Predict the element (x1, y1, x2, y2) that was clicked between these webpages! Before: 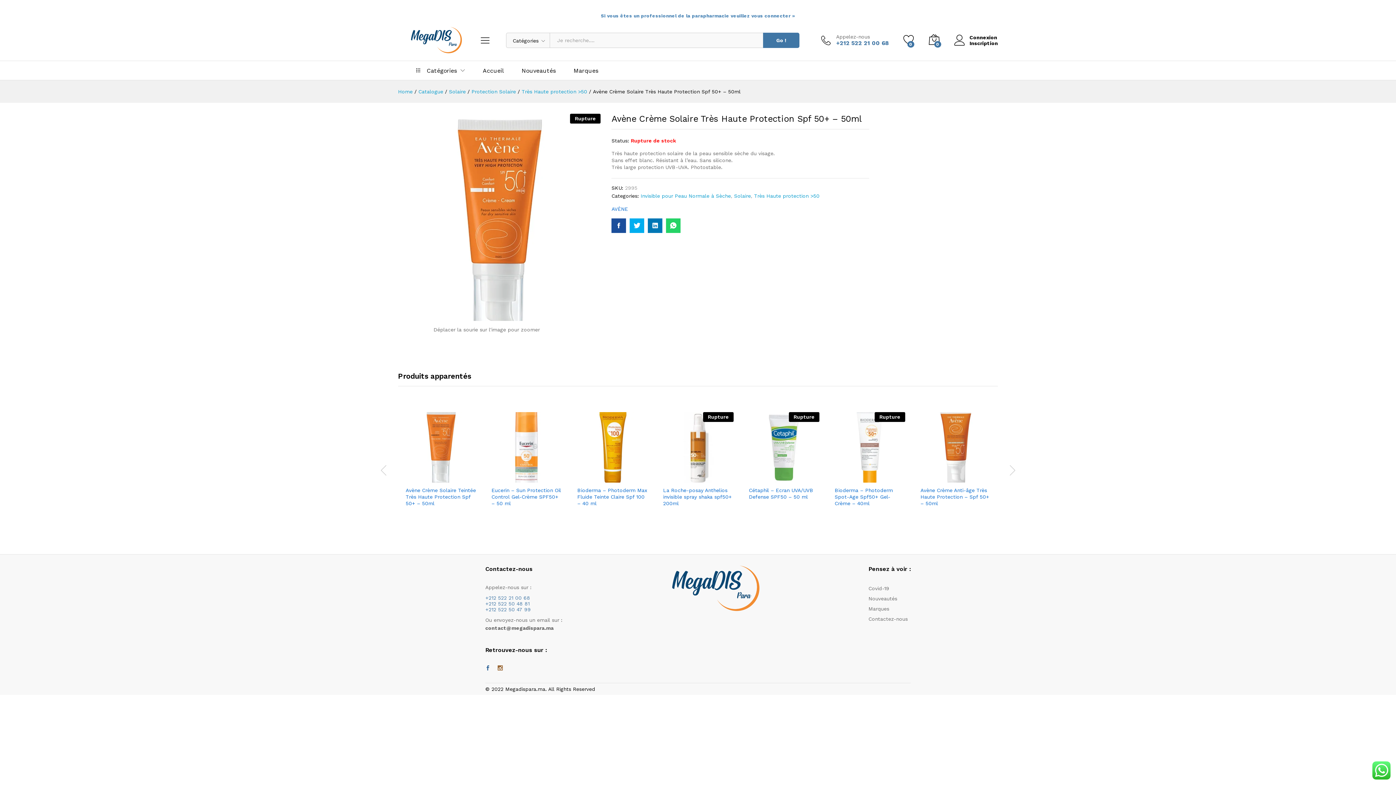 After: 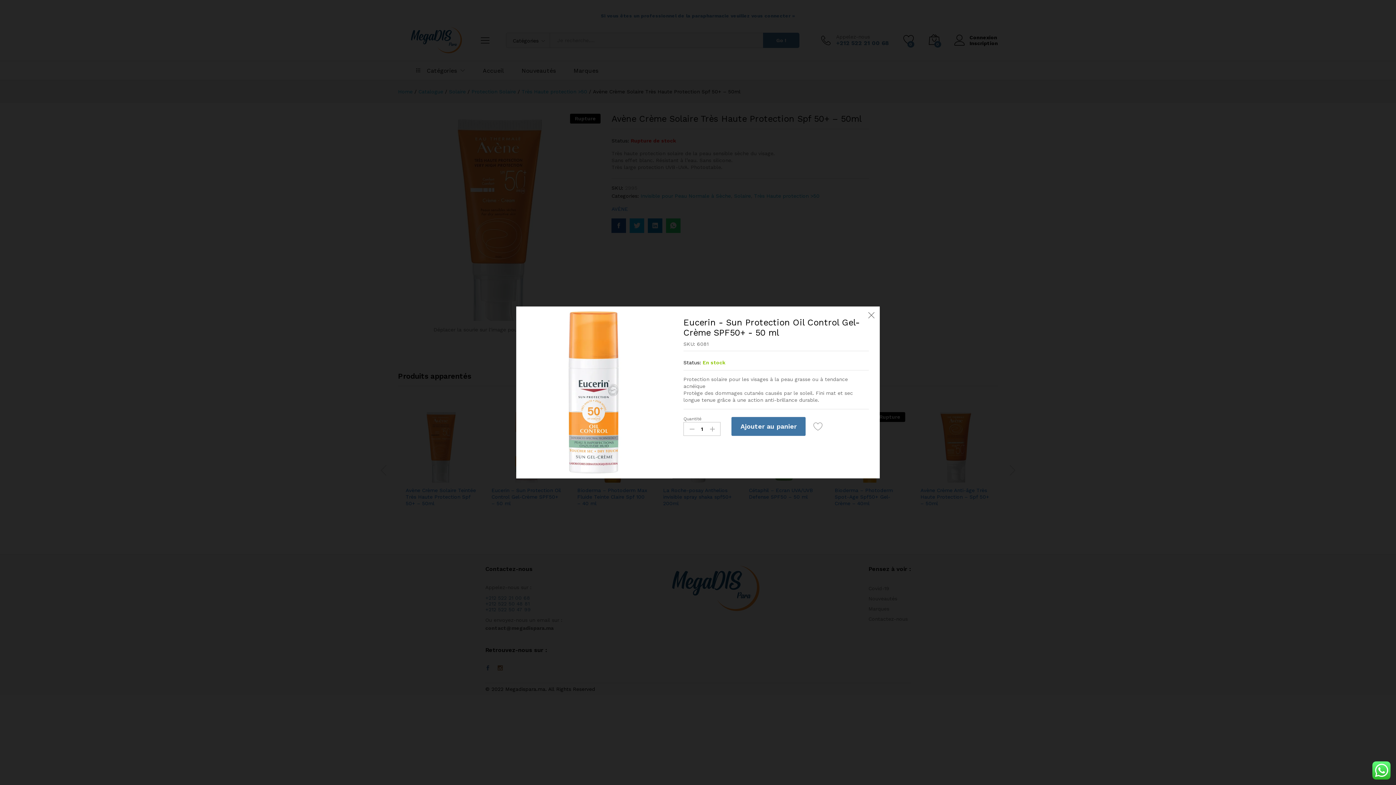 Action: bbox: (520, 472, 533, 484)